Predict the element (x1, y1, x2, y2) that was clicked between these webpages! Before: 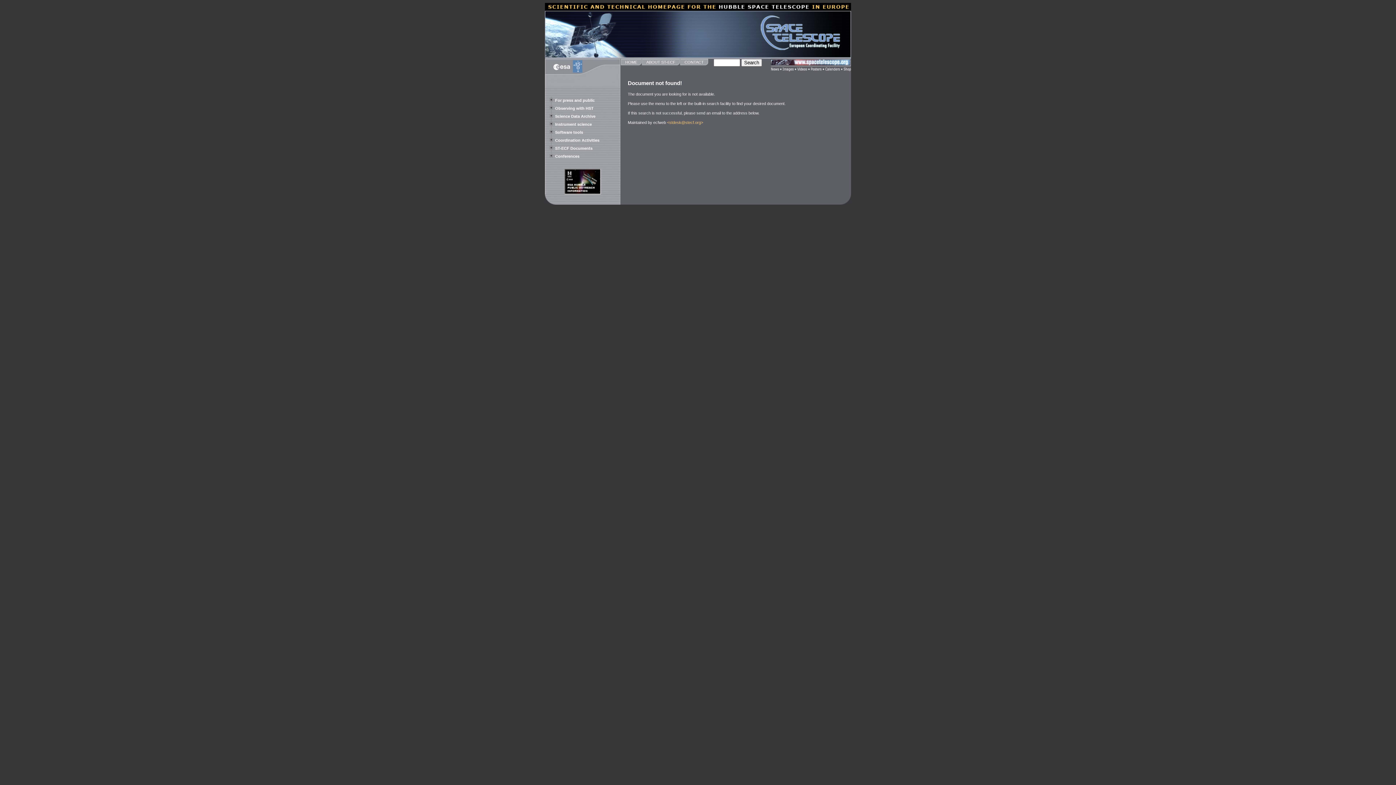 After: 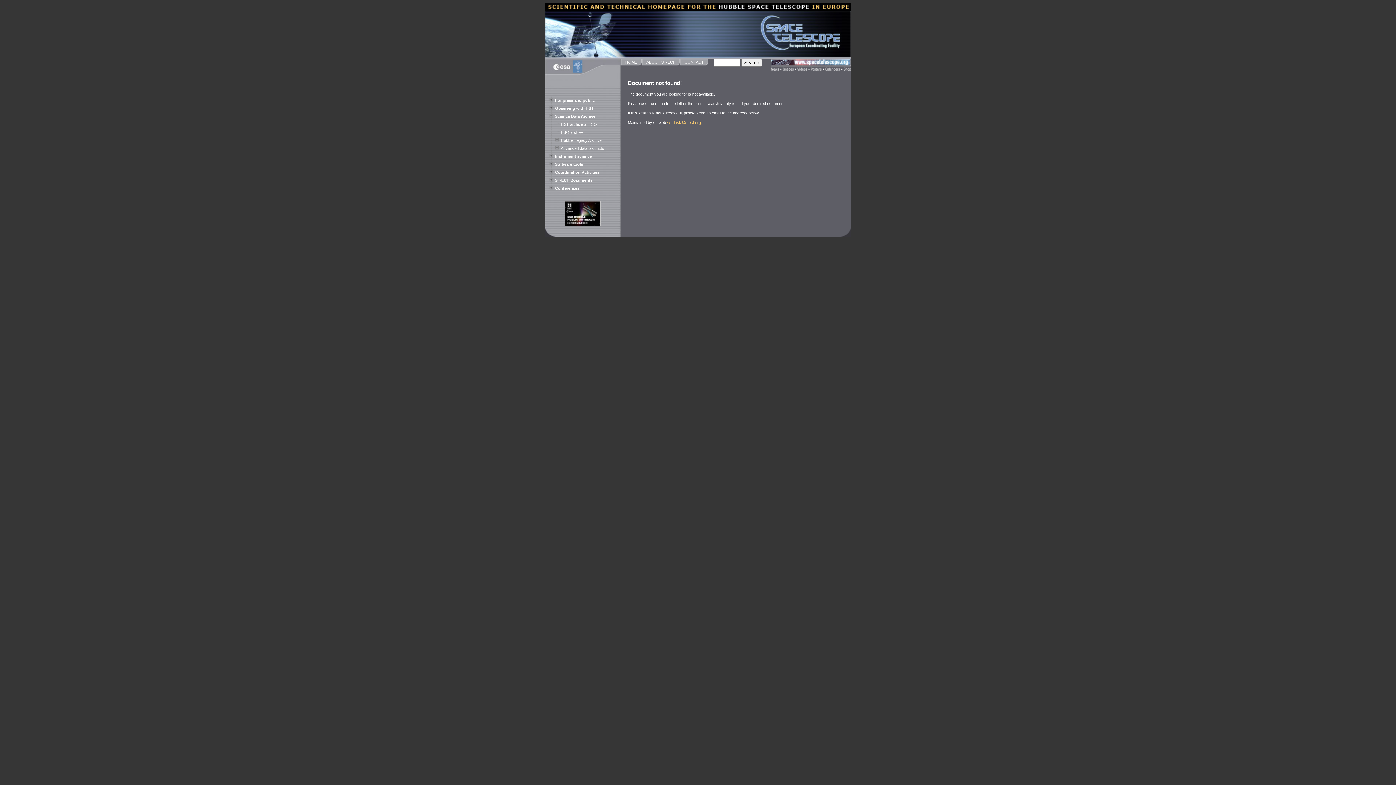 Action: bbox: (548, 116, 554, 121)